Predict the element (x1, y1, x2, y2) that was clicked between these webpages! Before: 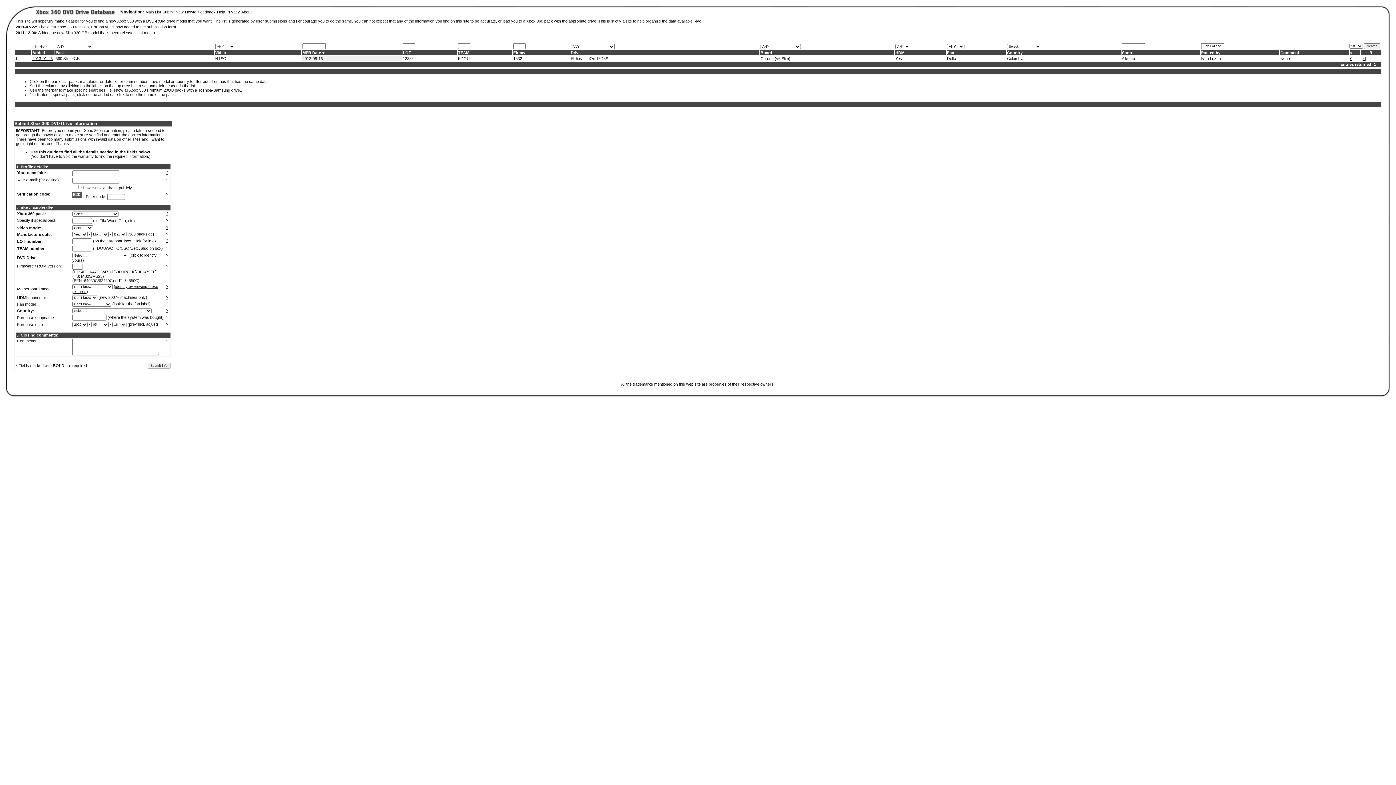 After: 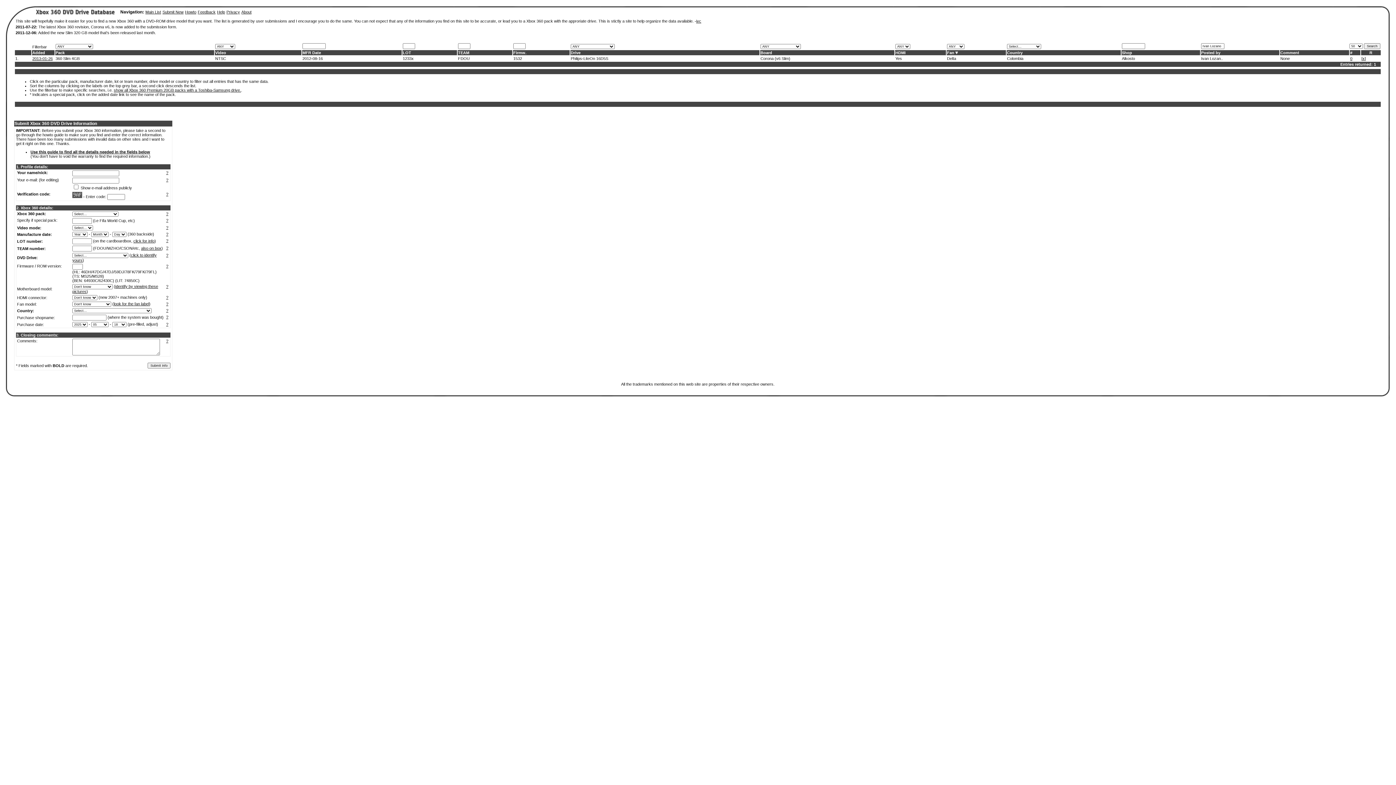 Action: label: Fan bbox: (947, 50, 954, 54)